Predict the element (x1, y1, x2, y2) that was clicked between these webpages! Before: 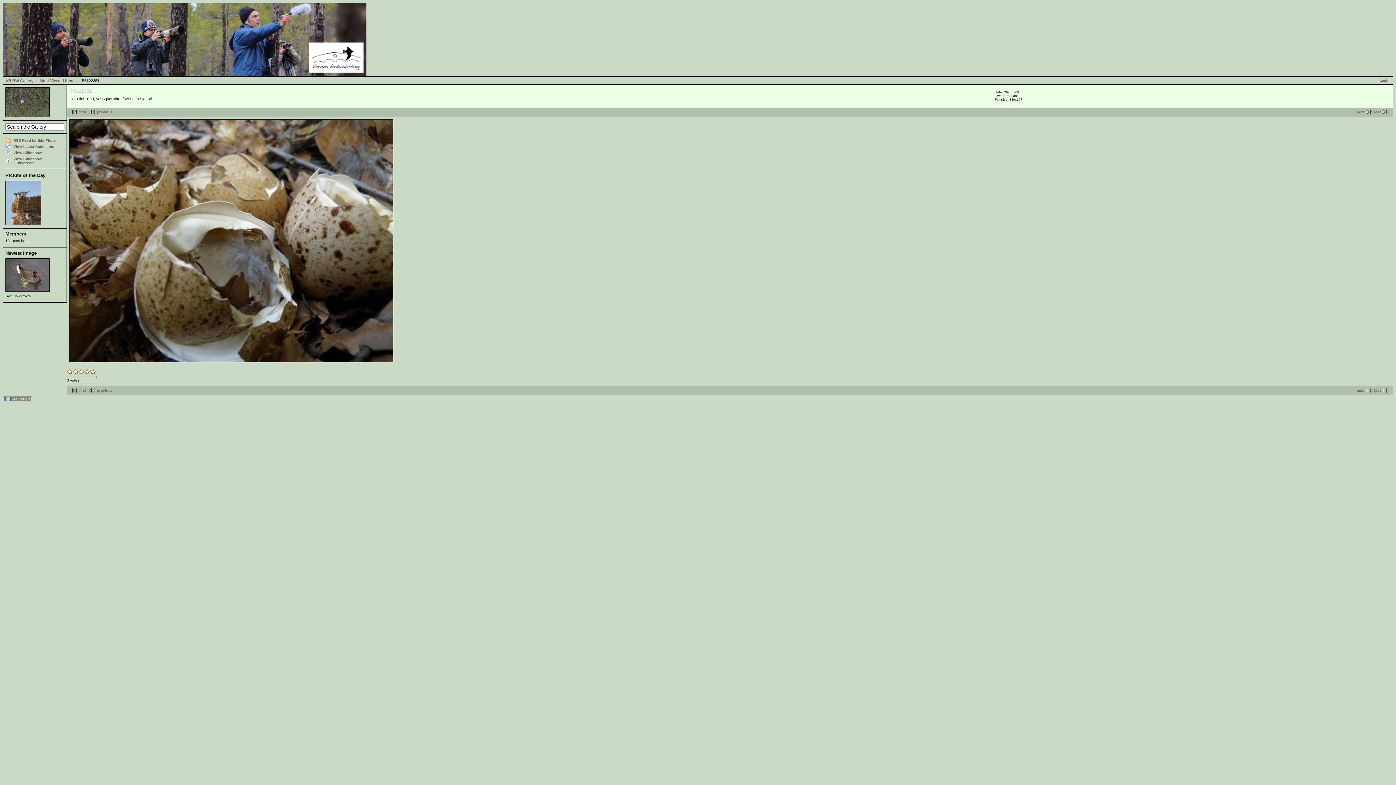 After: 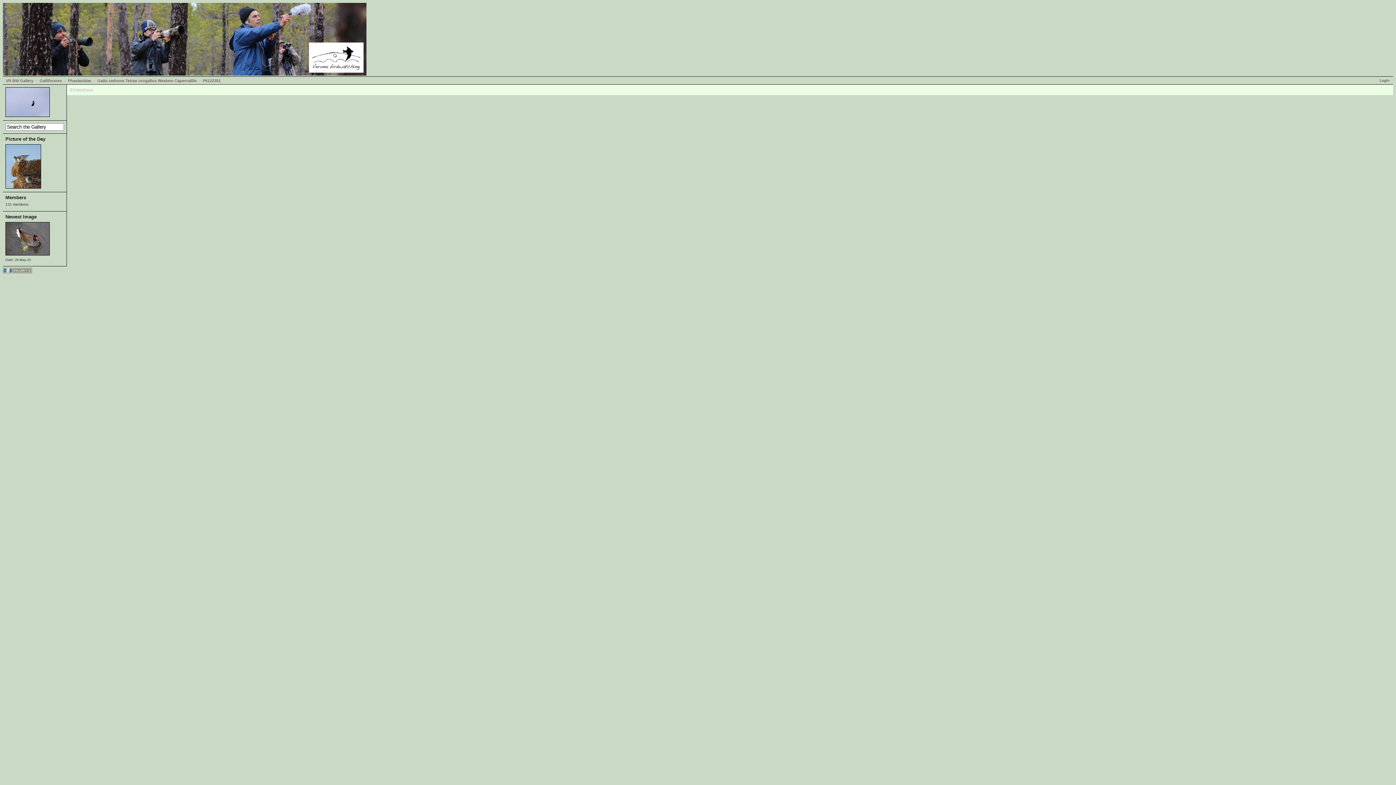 Action: bbox: (5, 156, 64, 166) label: View Slideshow (Fullscreen)